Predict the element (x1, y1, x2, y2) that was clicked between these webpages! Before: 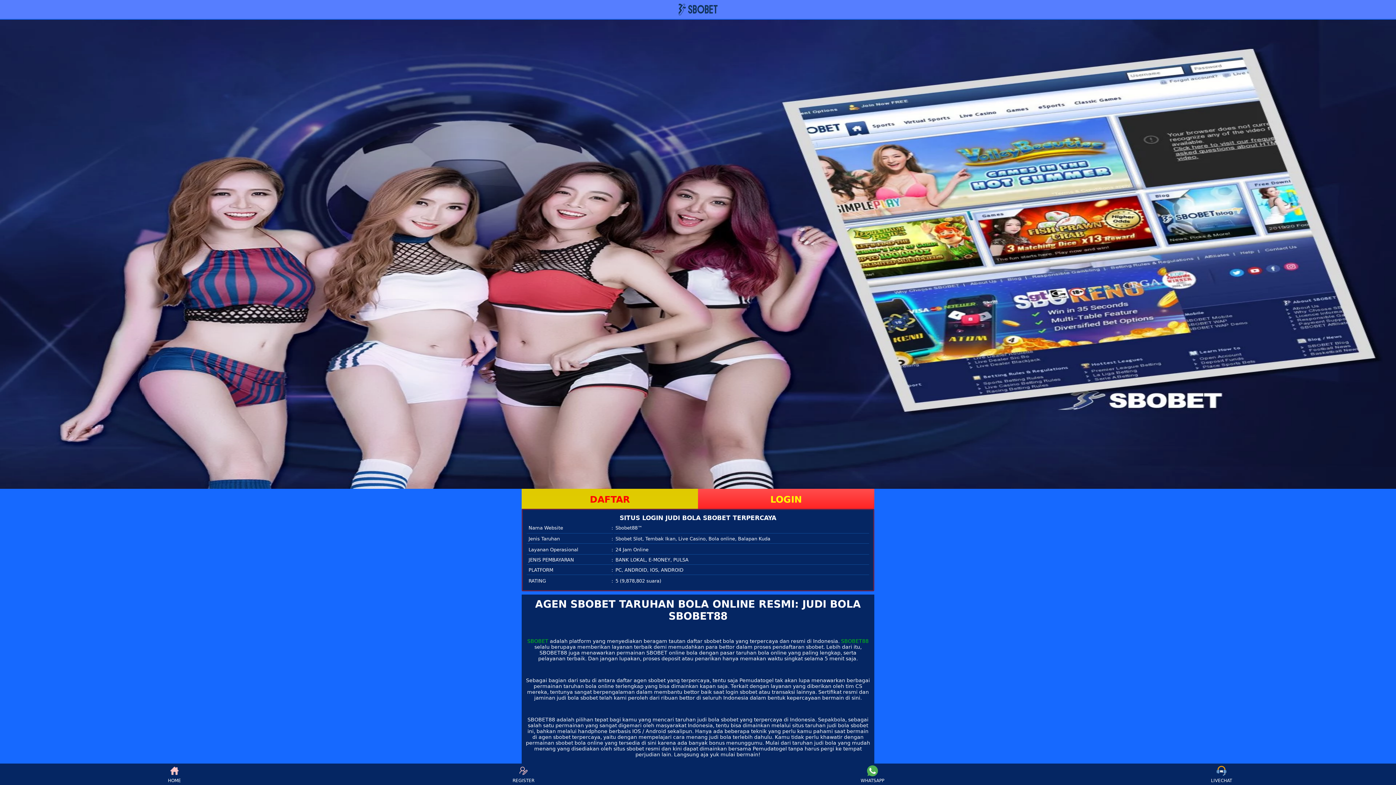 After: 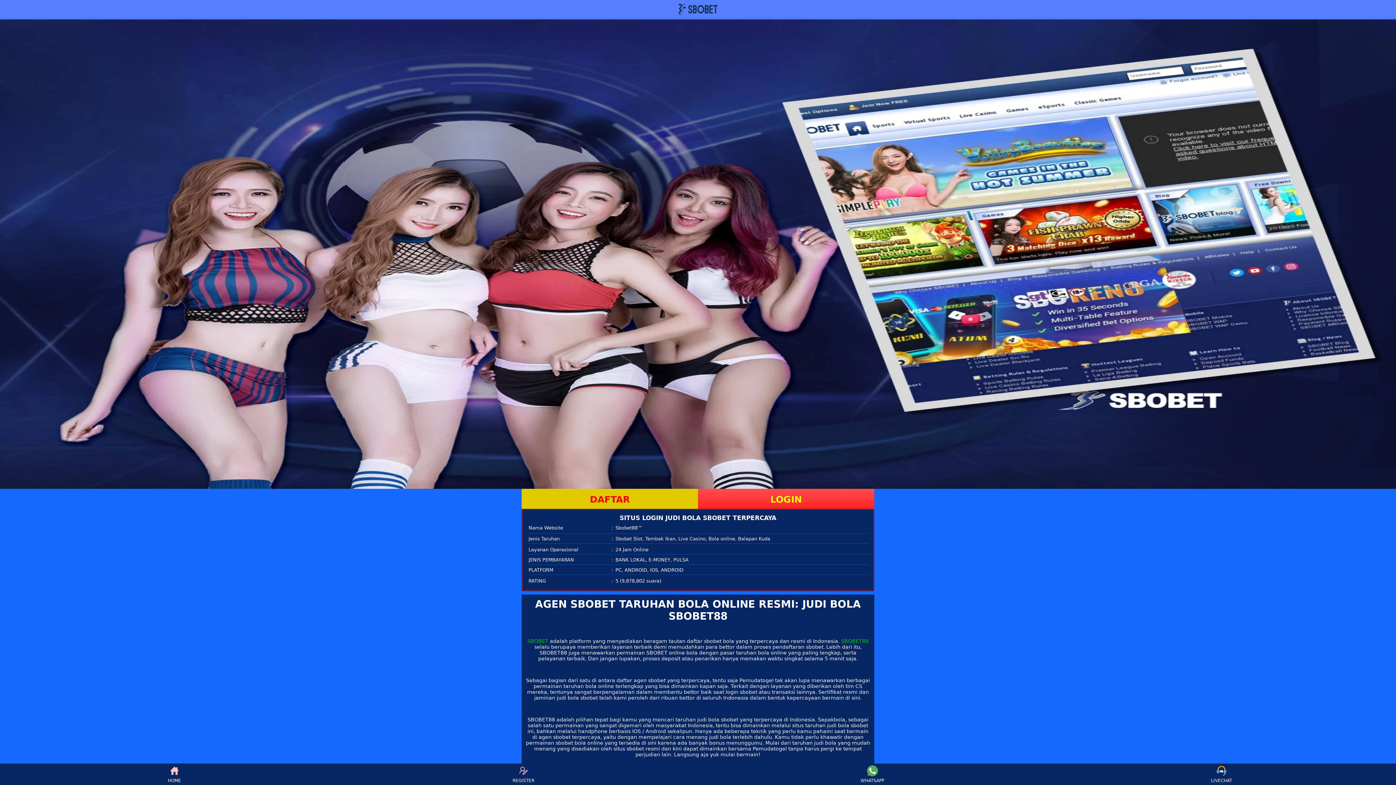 Action: label: WHATSAPP bbox: (859, 765, 886, 783)